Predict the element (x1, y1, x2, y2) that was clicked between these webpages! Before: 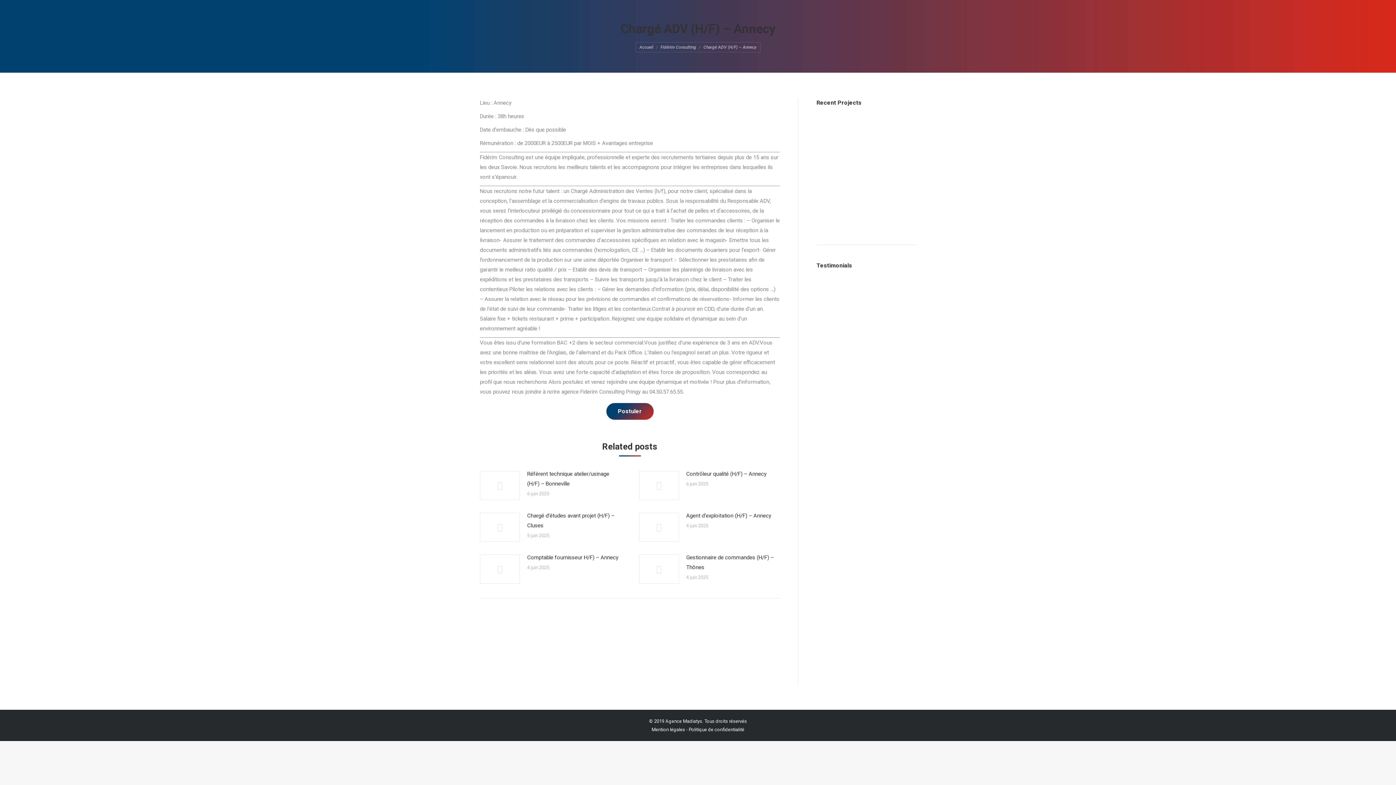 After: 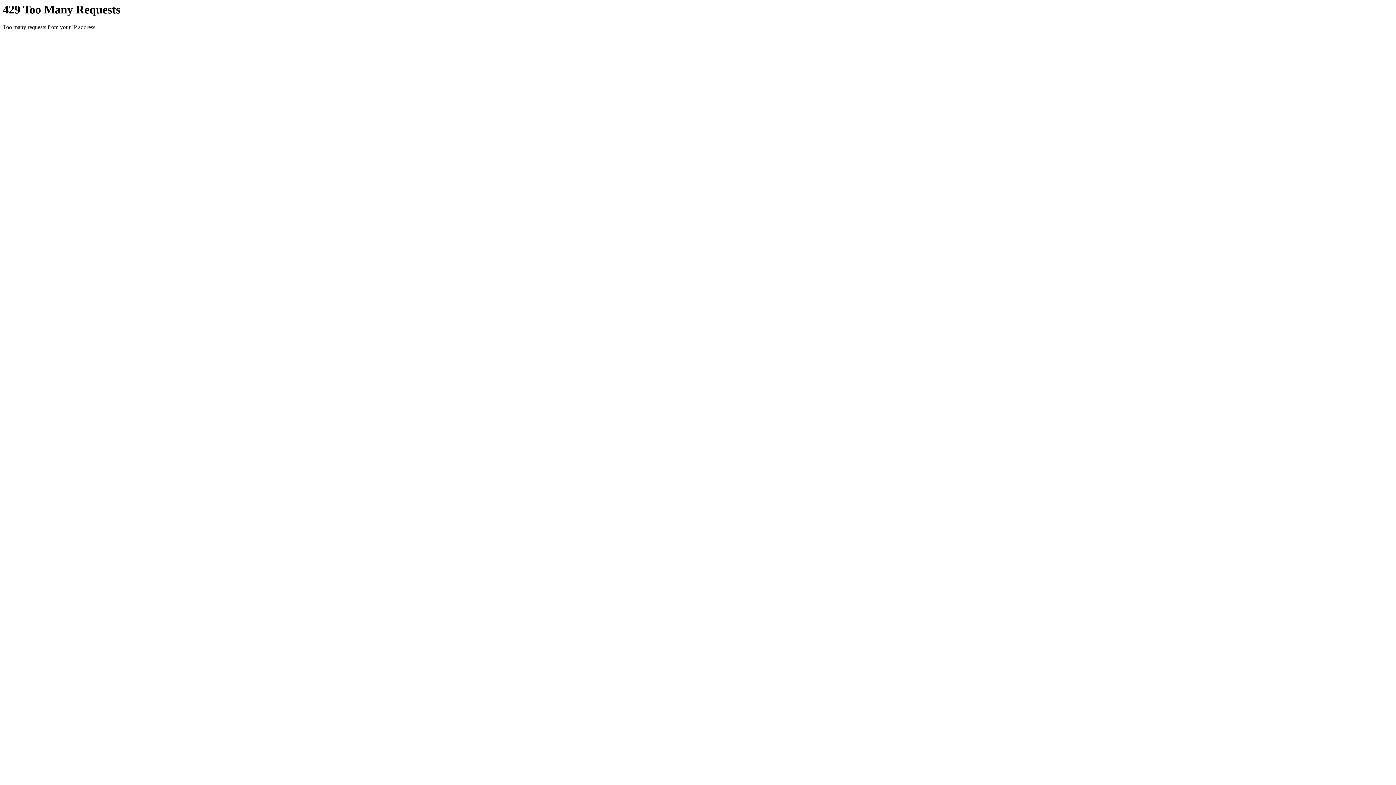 Action: label: Post image bbox: (639, 554, 679, 584)